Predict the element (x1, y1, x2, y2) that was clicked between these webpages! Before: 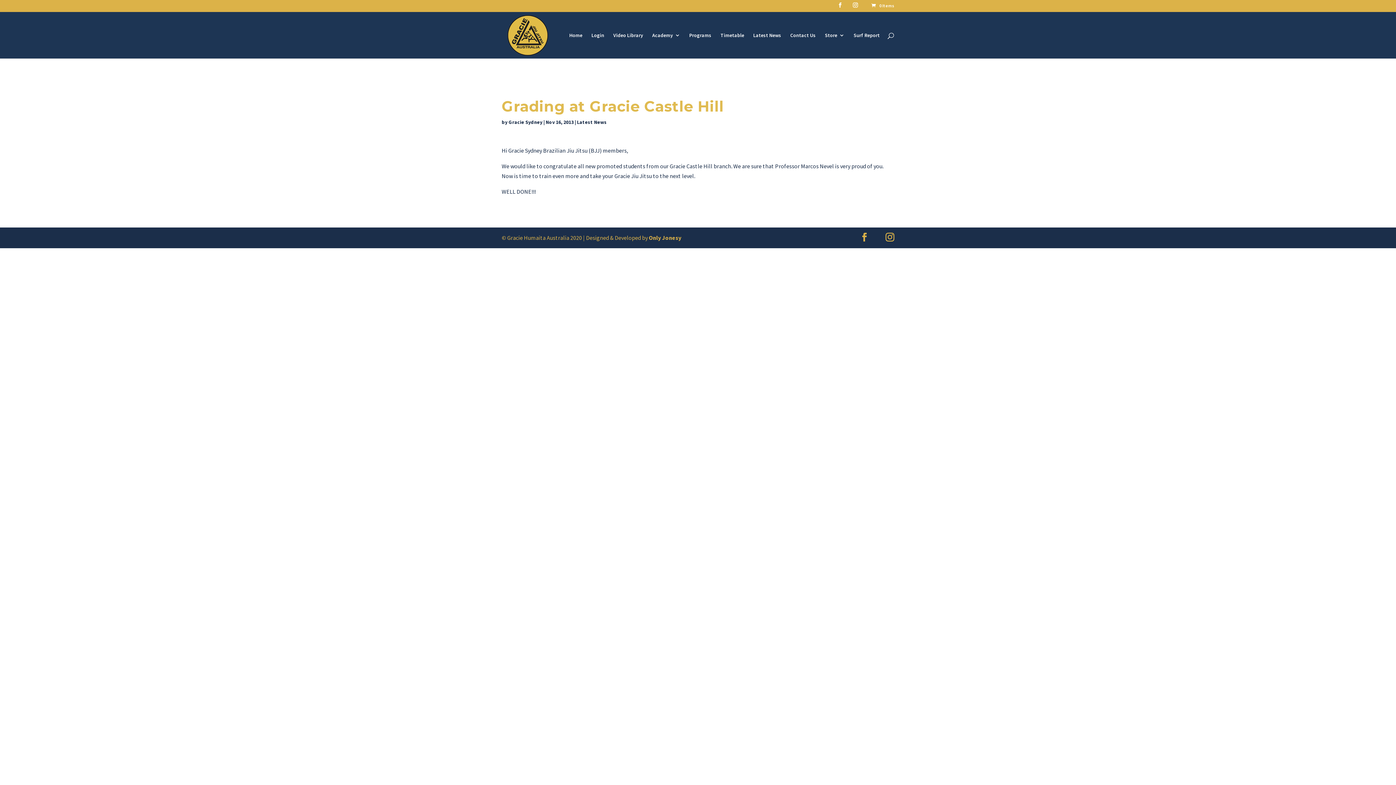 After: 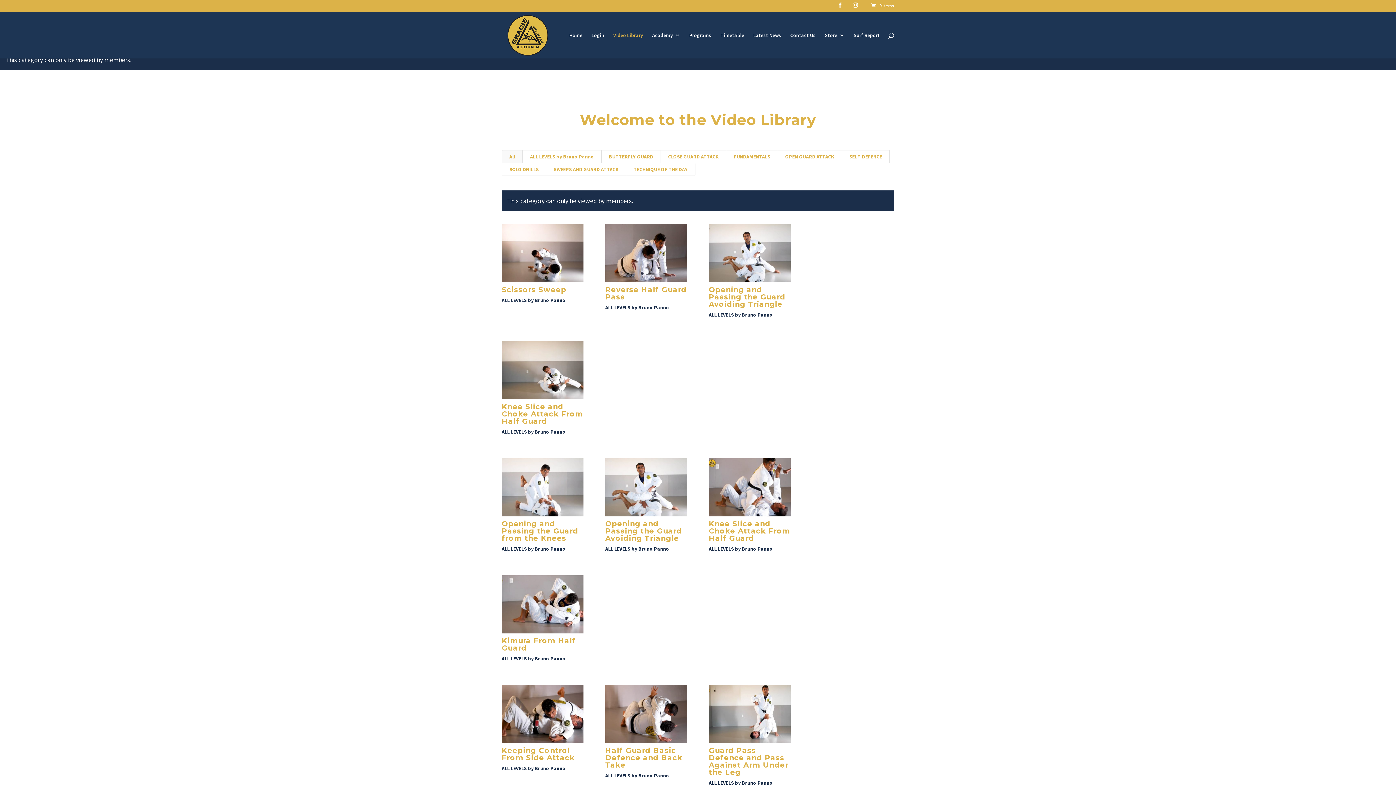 Action: bbox: (613, 32, 643, 58) label: Video Library